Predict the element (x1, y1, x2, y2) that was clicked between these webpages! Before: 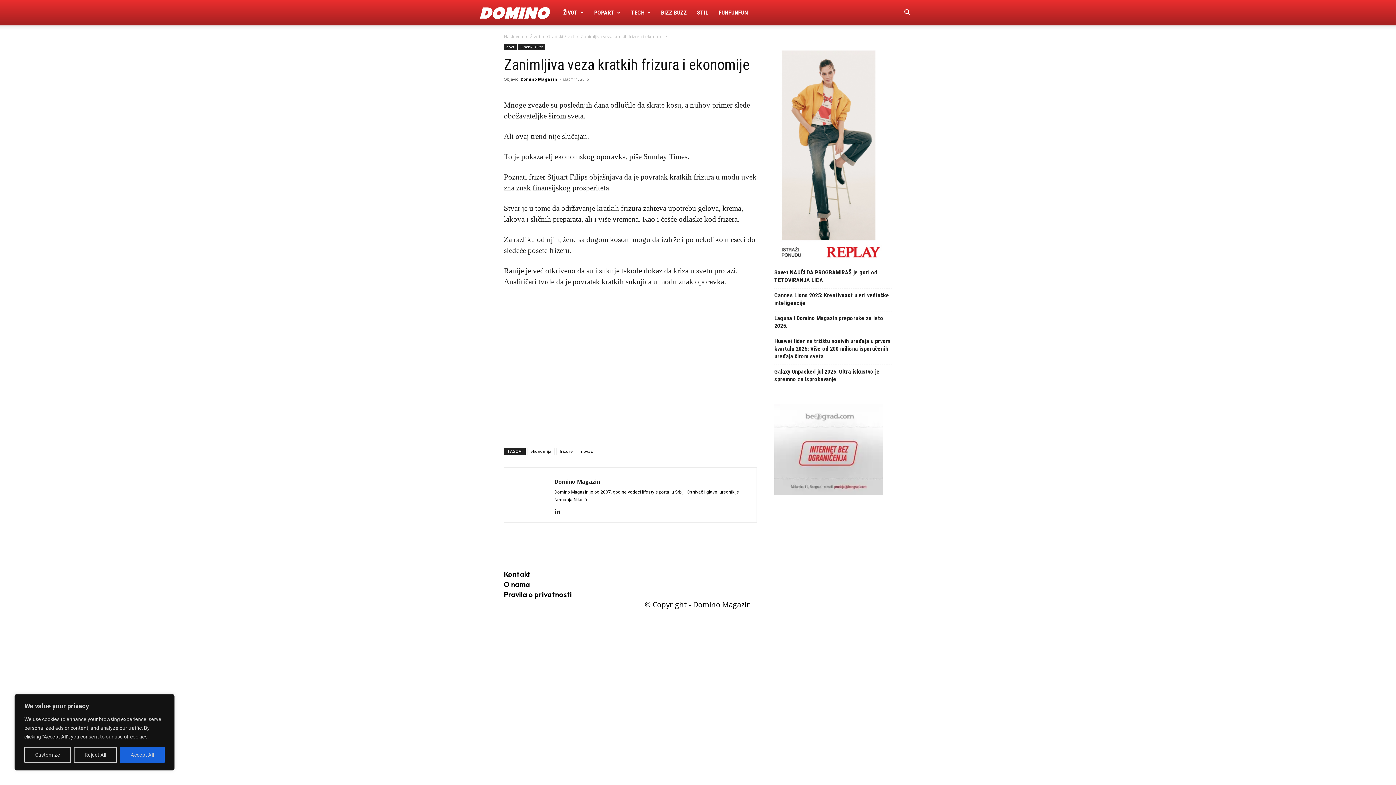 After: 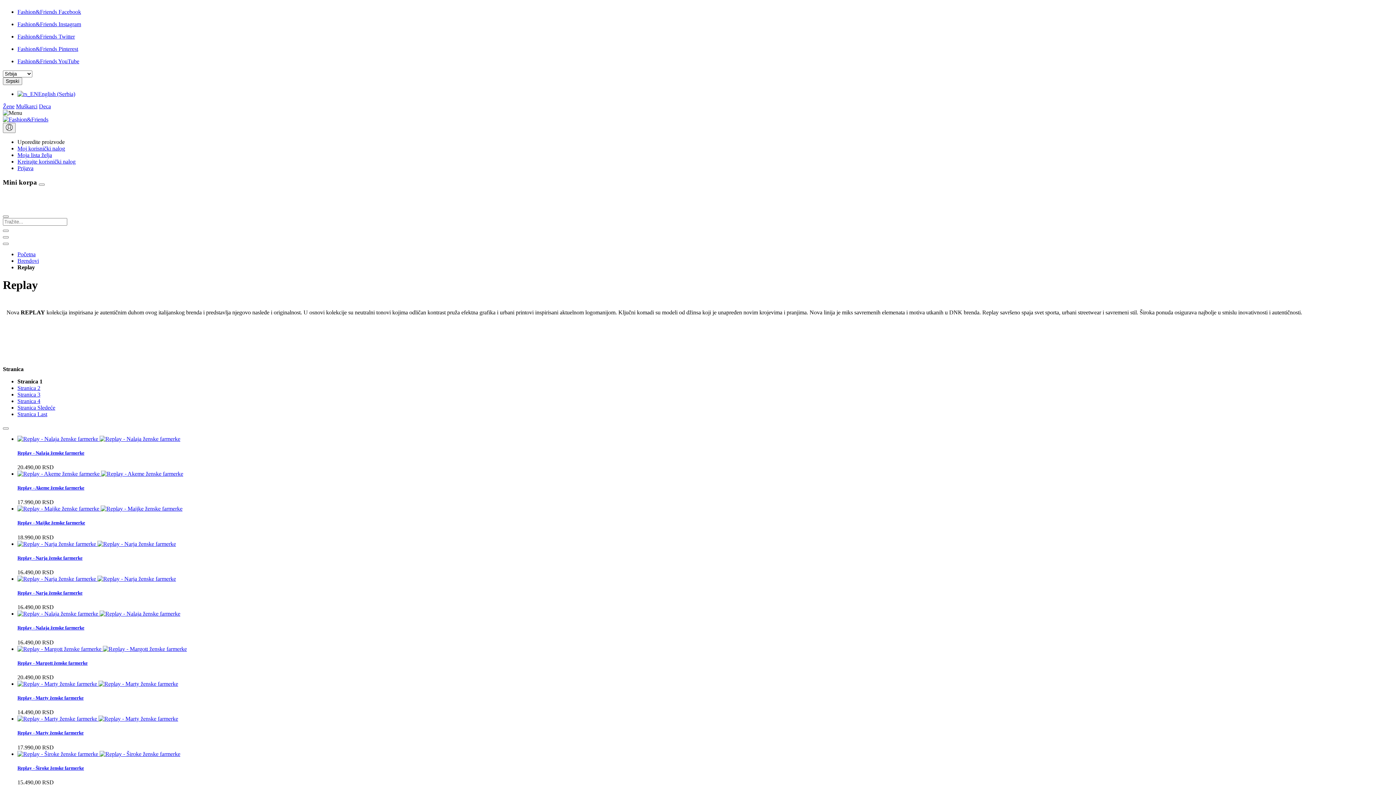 Action: label: Advertisement bbox: (774, 256, 883, 263)